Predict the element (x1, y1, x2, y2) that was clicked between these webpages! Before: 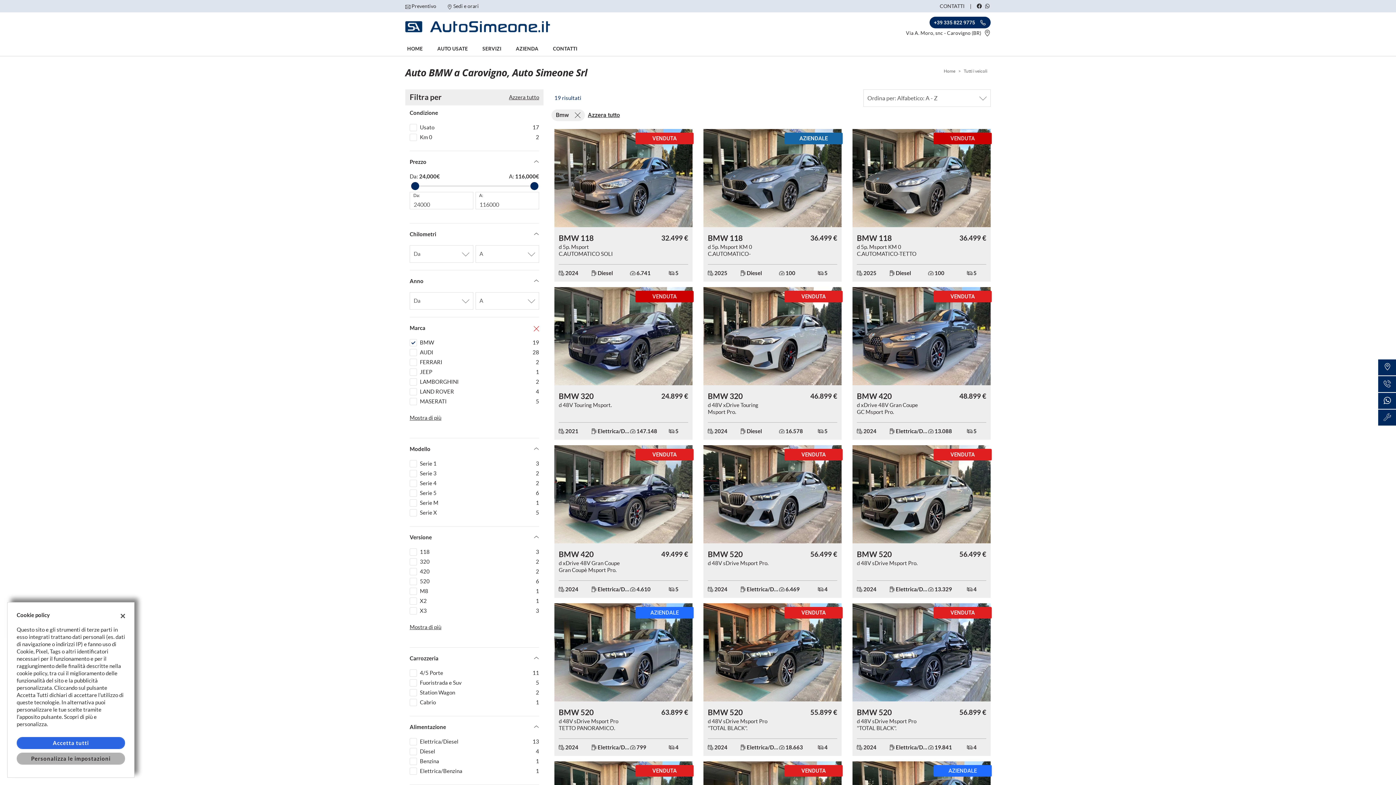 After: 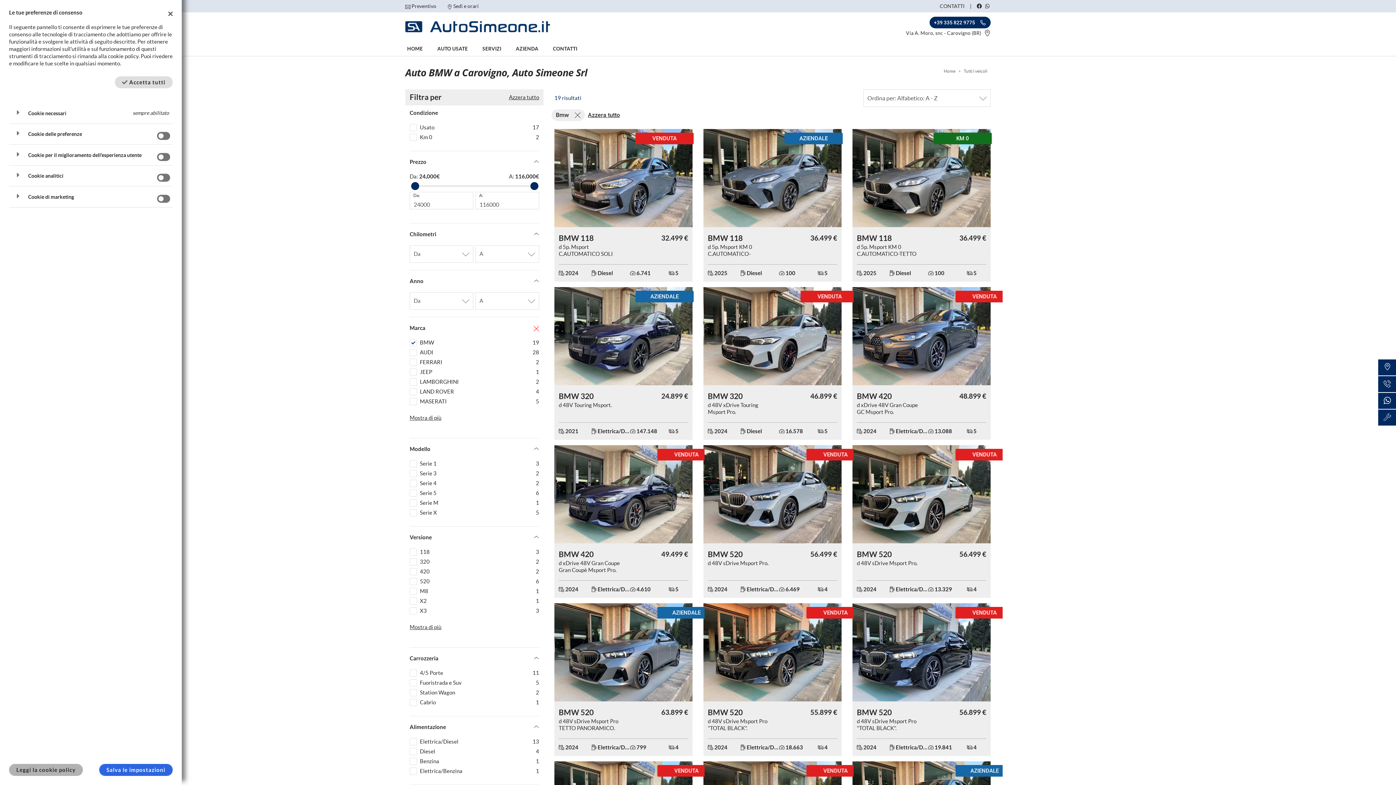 Action: bbox: (16, 753, 125, 765) label: Personalizza le impostazioni